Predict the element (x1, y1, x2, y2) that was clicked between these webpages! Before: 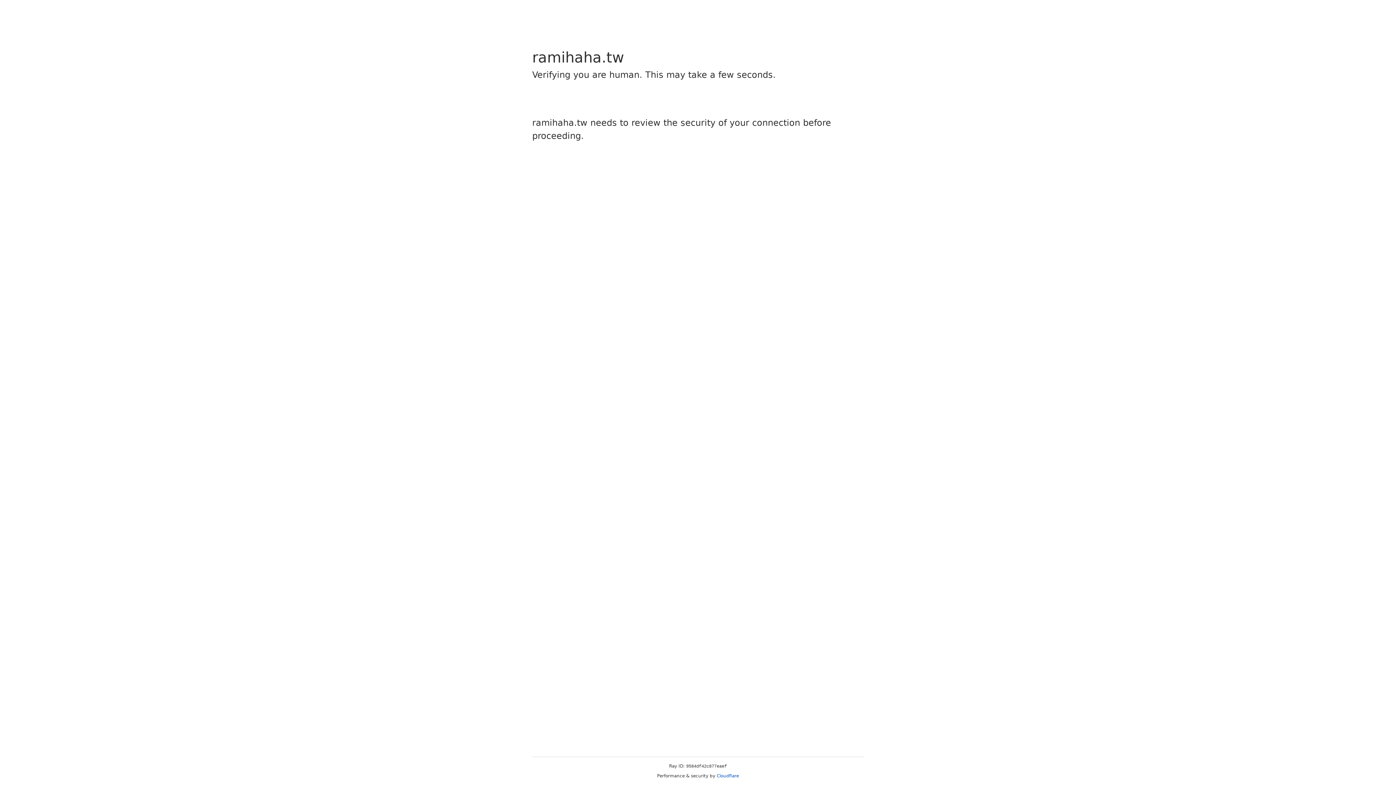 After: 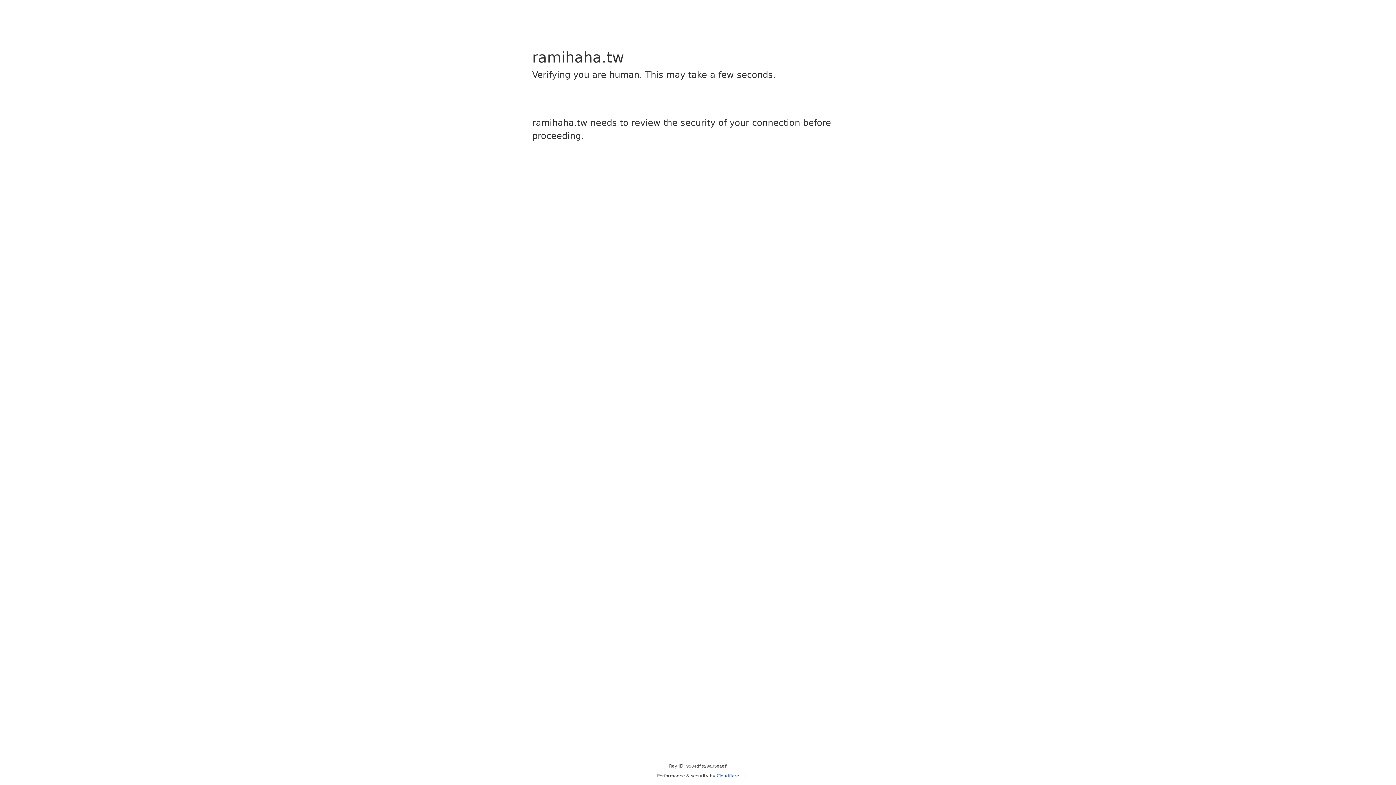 Action: bbox: (716, 773, 739, 778) label: Cloudflare